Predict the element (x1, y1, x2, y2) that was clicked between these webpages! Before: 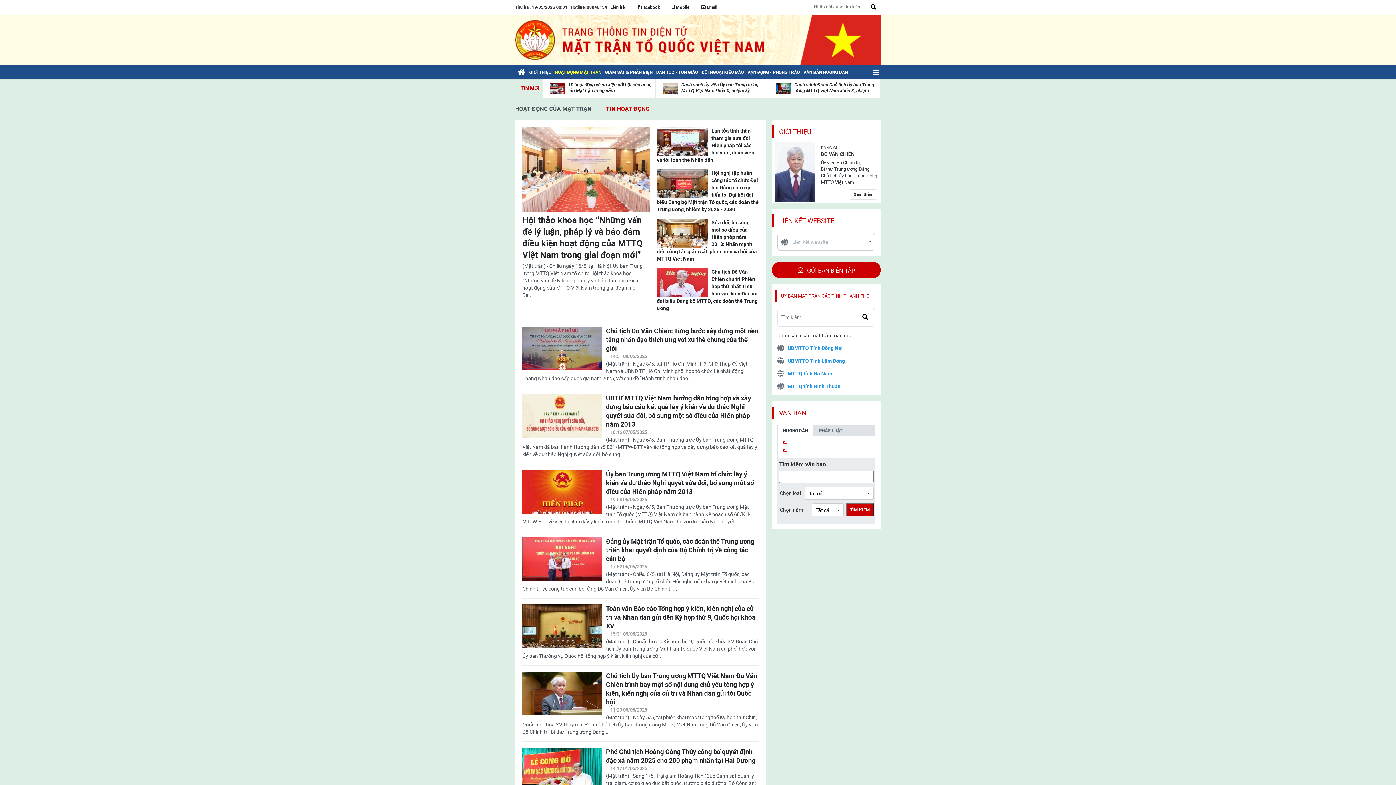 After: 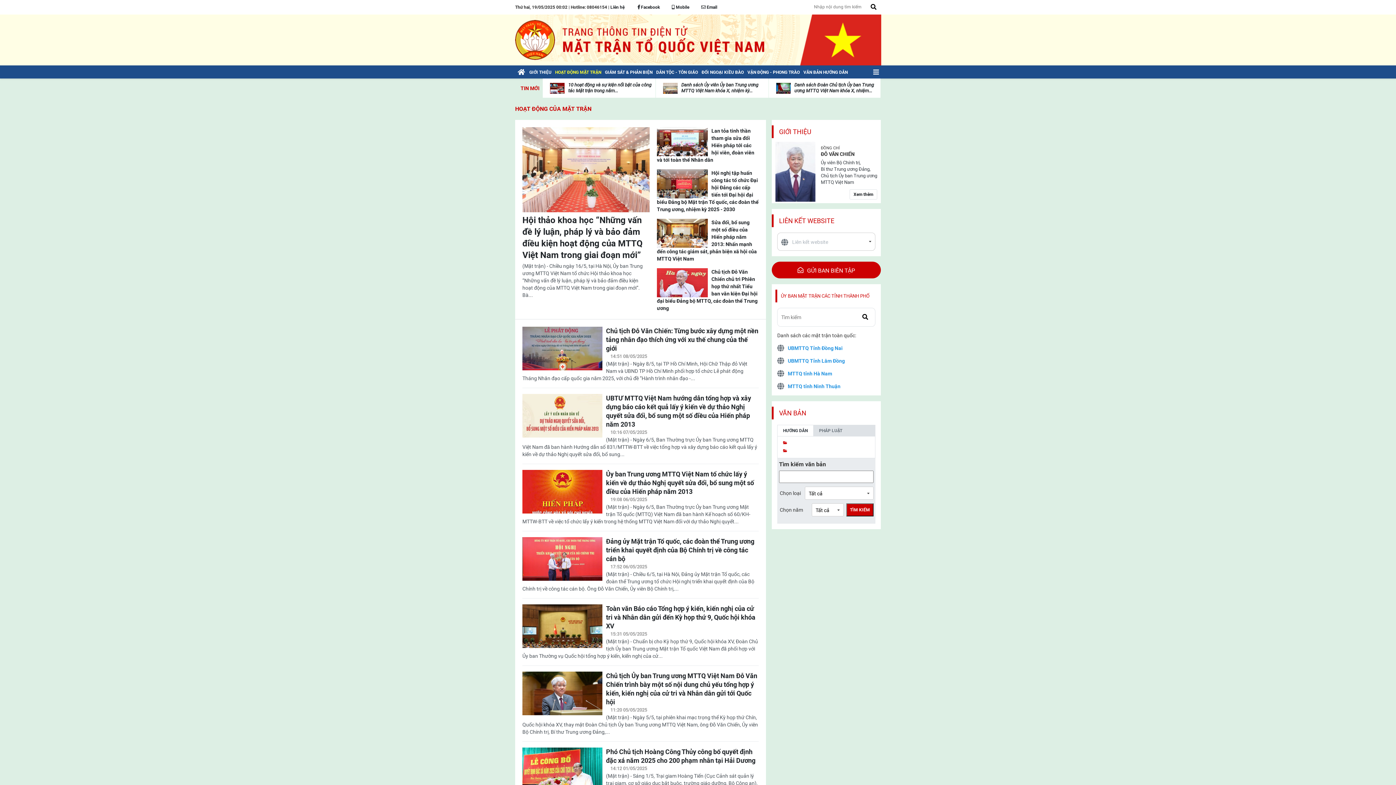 Action: bbox: (515, 98, 591, 120) label: HOẠT ĐỘNG CỦA MẶT TRẬN